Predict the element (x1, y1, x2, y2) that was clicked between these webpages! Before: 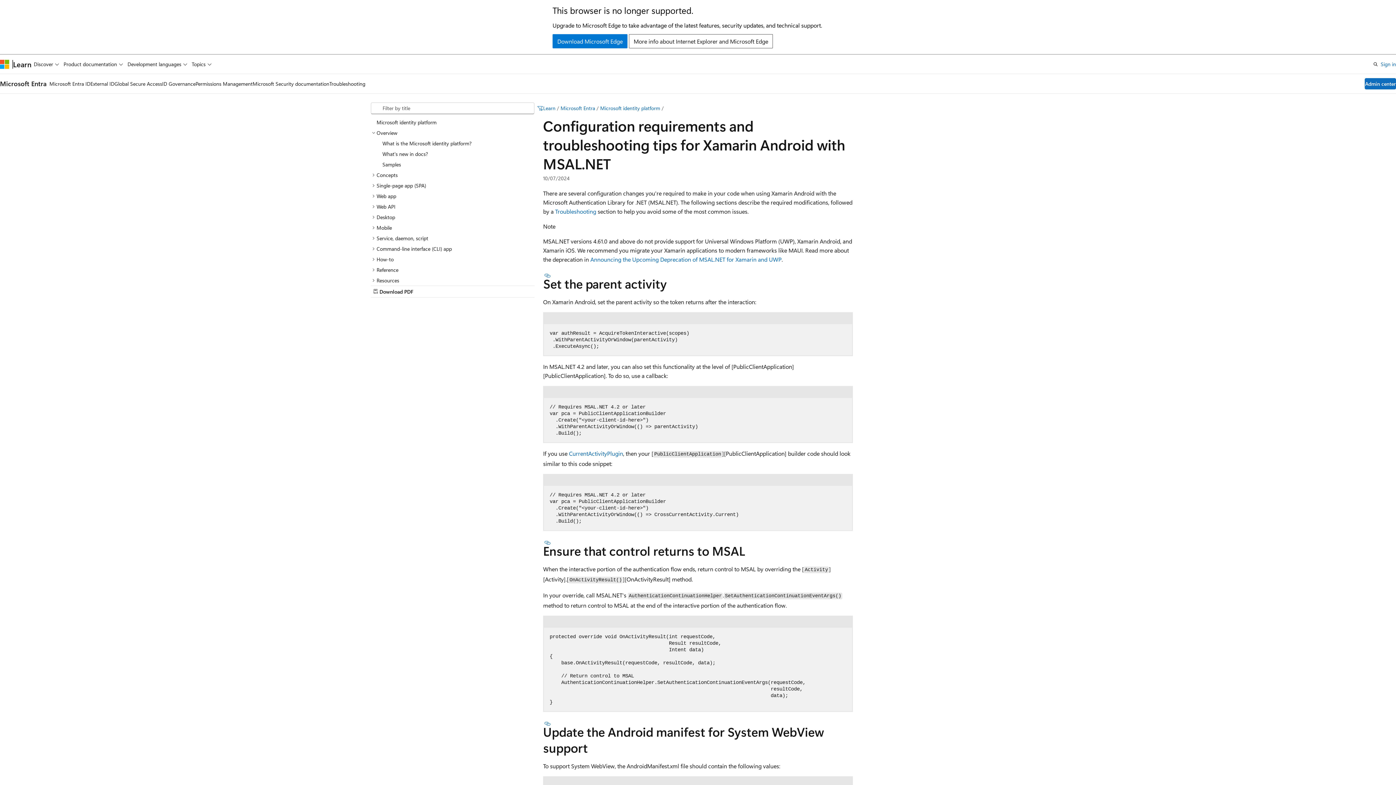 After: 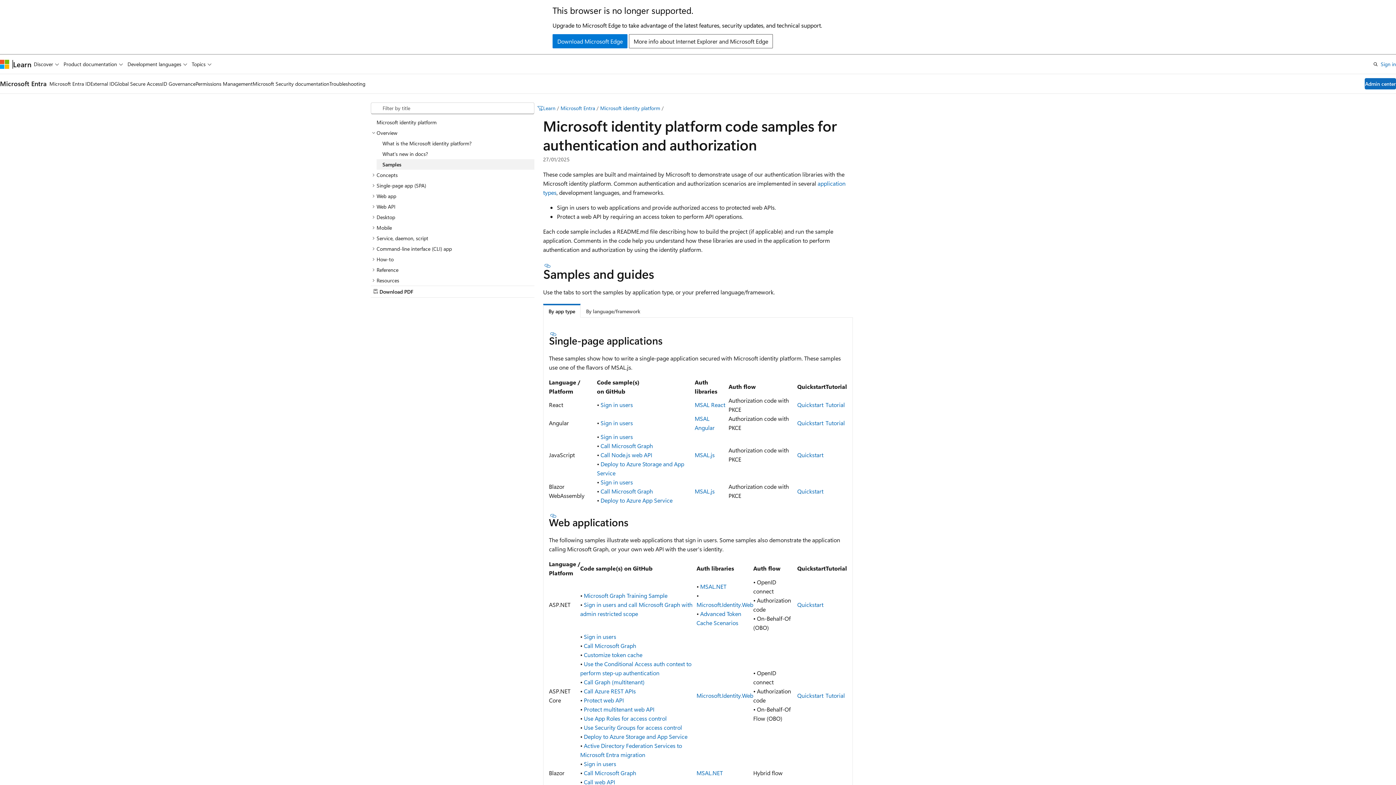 Action: label: Samples bbox: (376, 159, 534, 169)